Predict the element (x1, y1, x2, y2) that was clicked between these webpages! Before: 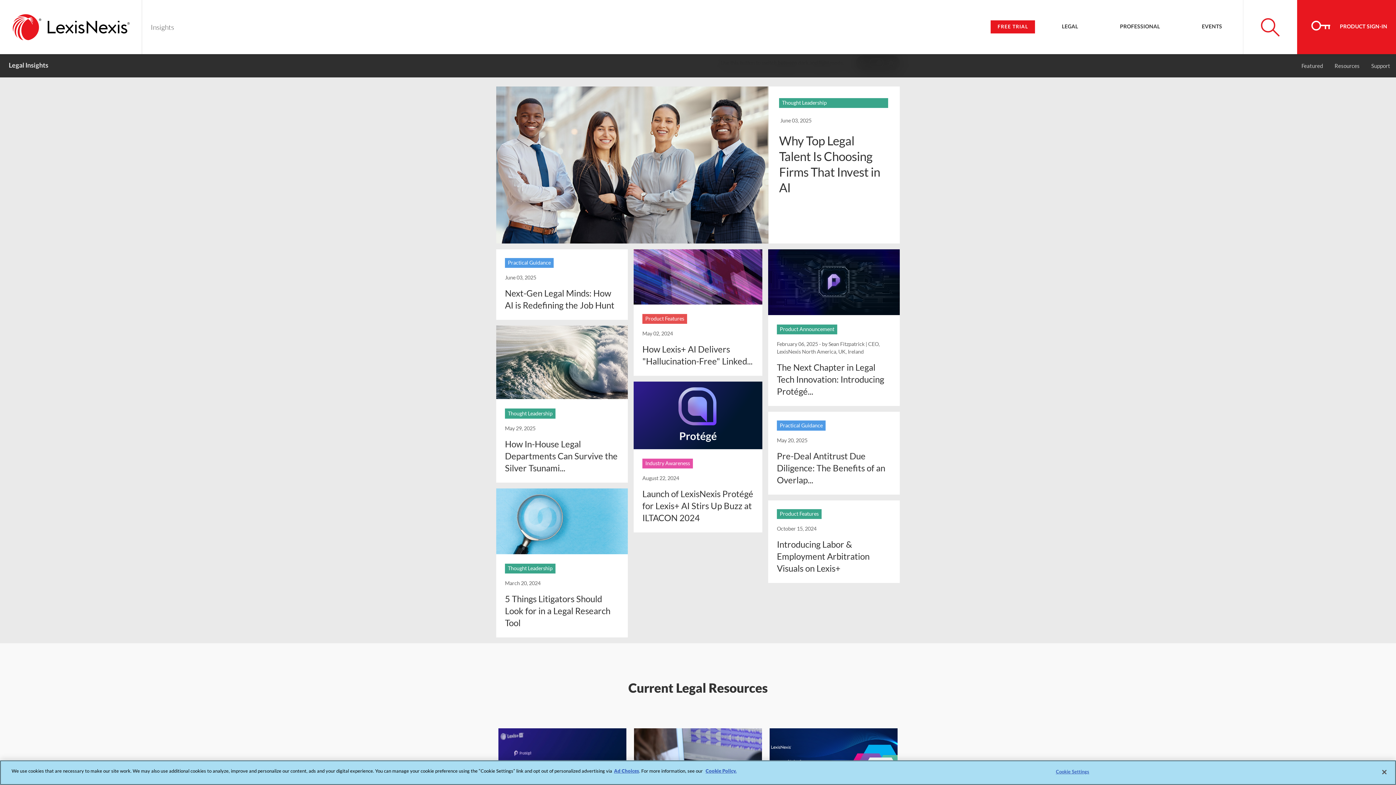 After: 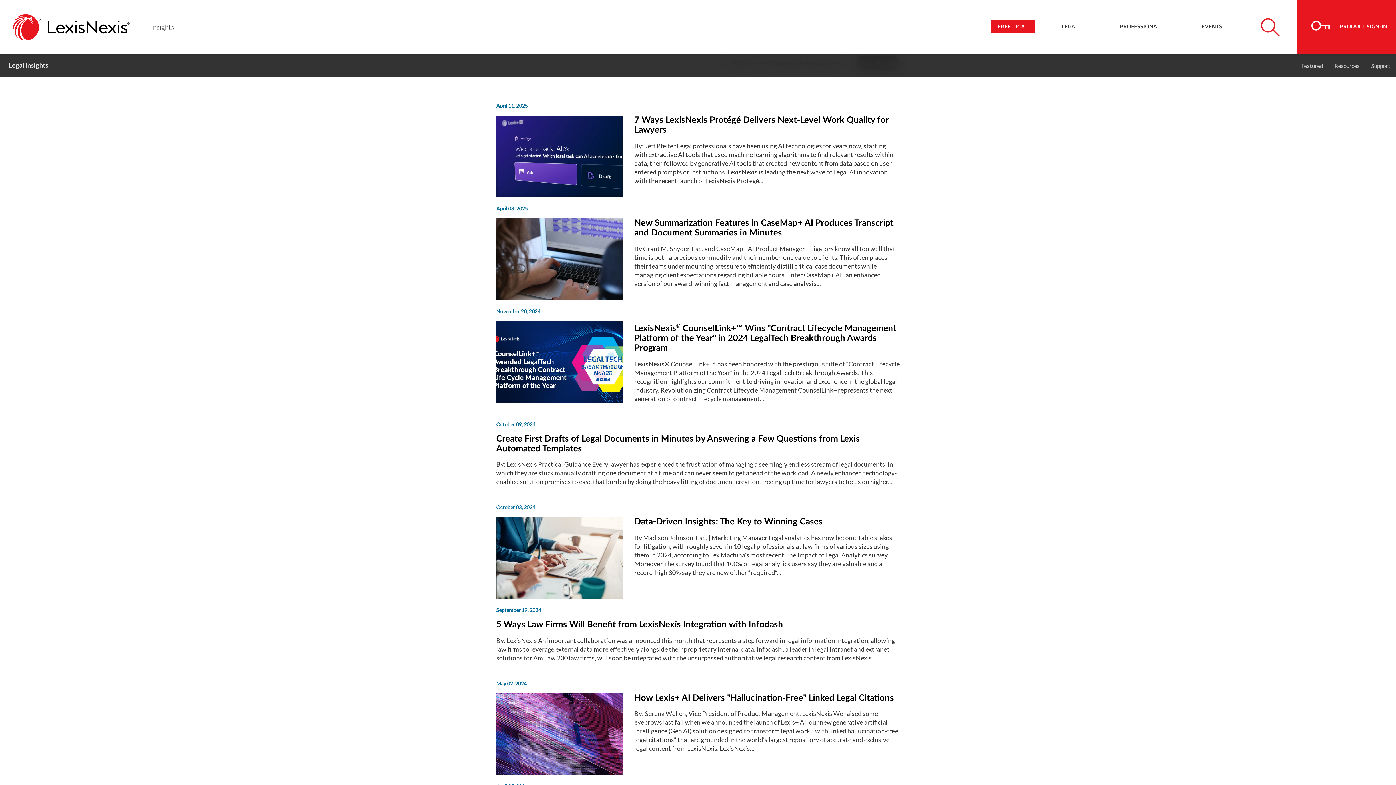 Action: bbox: (642, 314, 687, 324) label: Product Features